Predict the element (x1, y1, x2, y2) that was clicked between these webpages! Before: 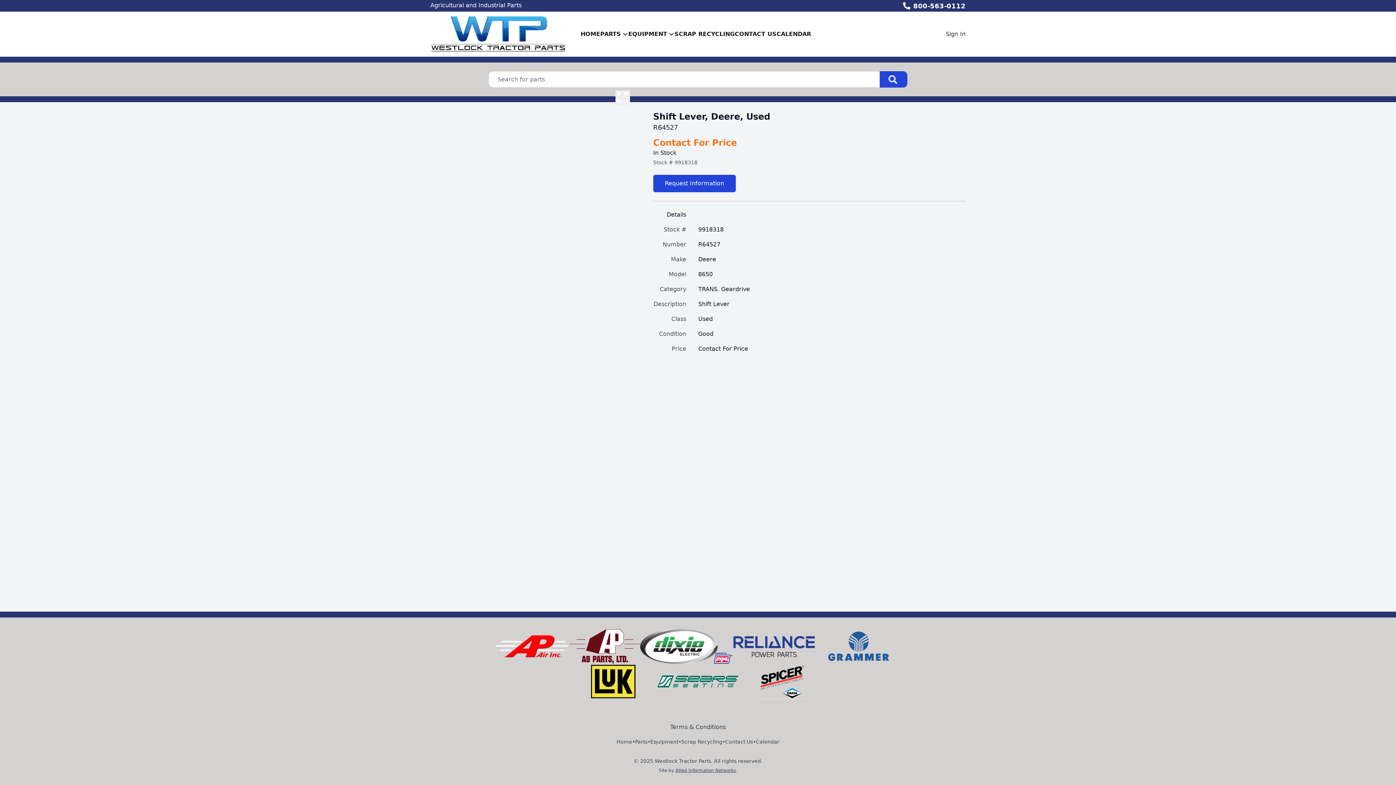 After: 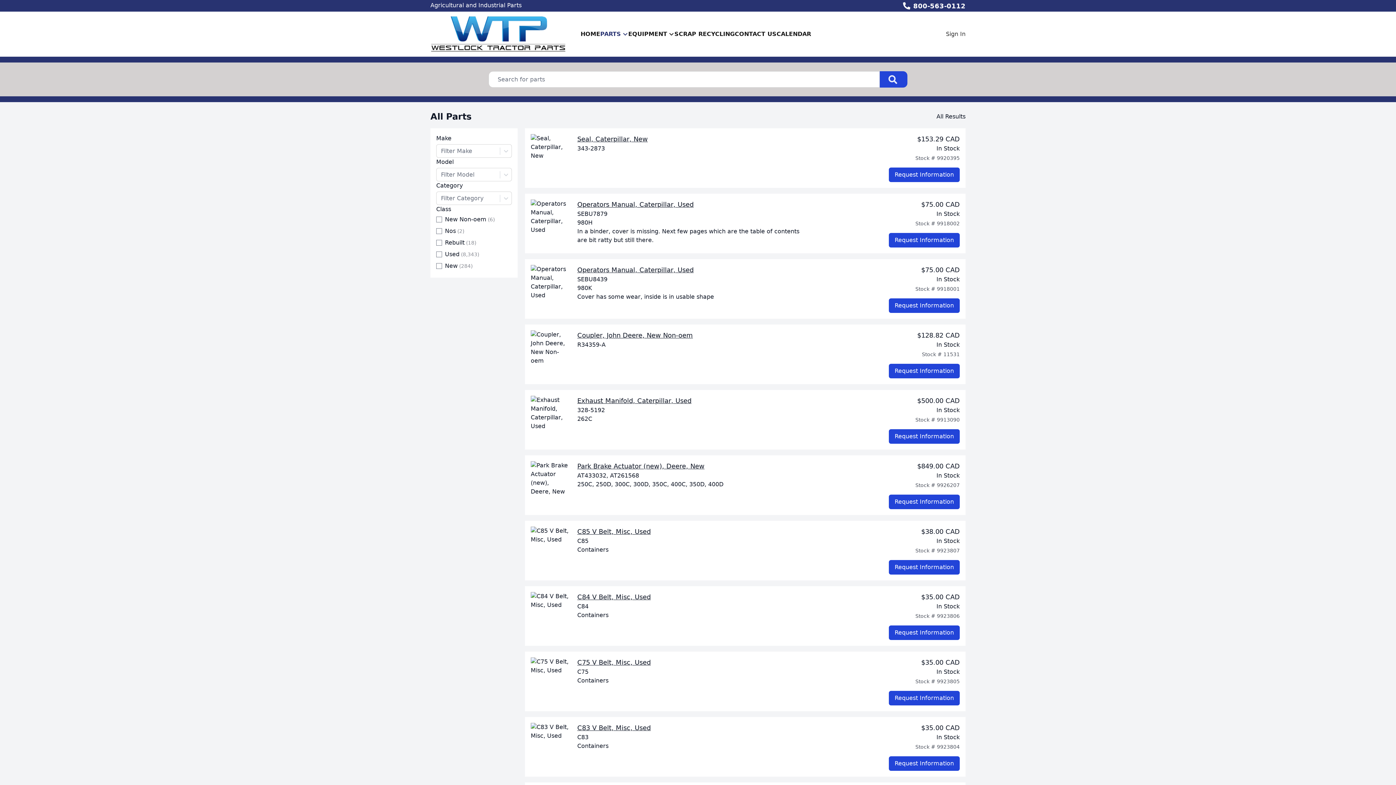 Action: label: Parts bbox: (635, 738, 647, 746)